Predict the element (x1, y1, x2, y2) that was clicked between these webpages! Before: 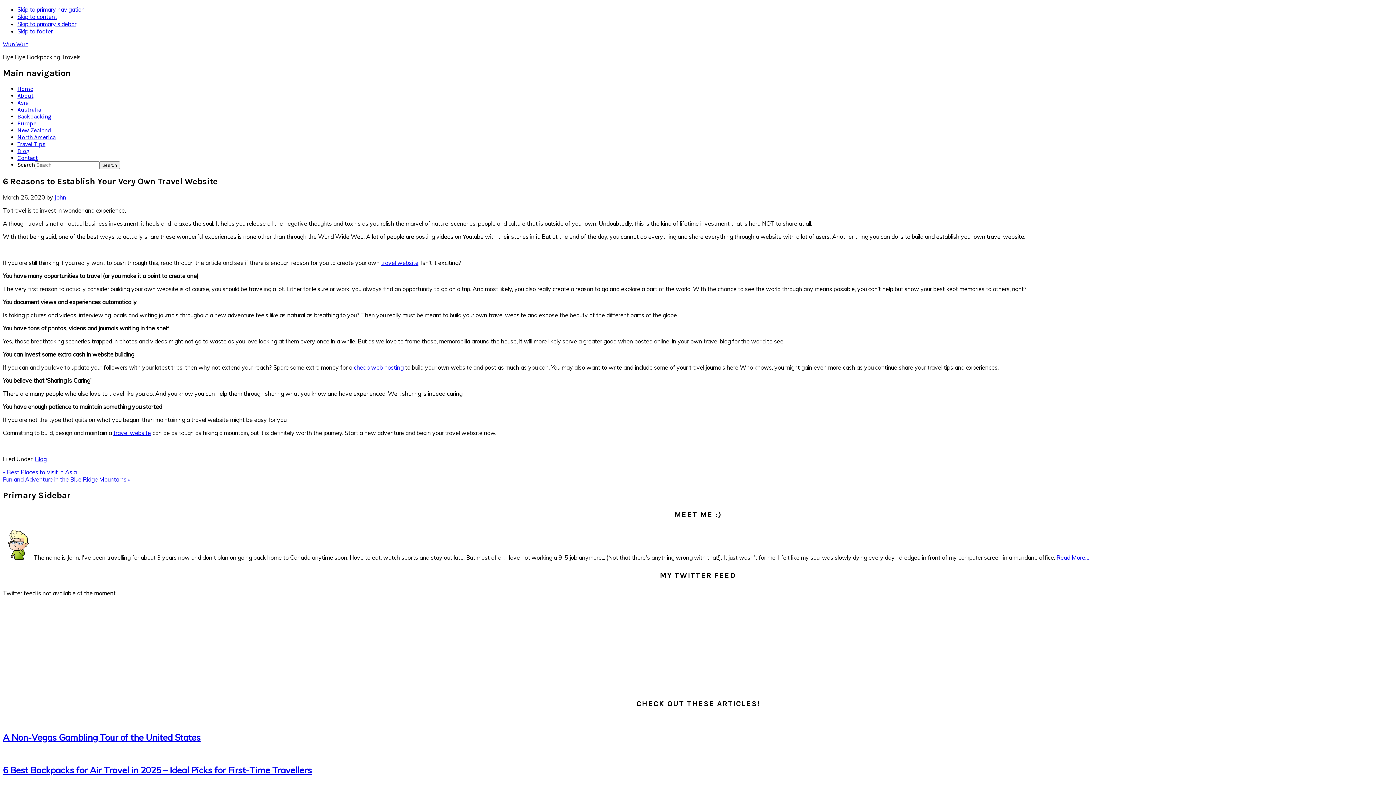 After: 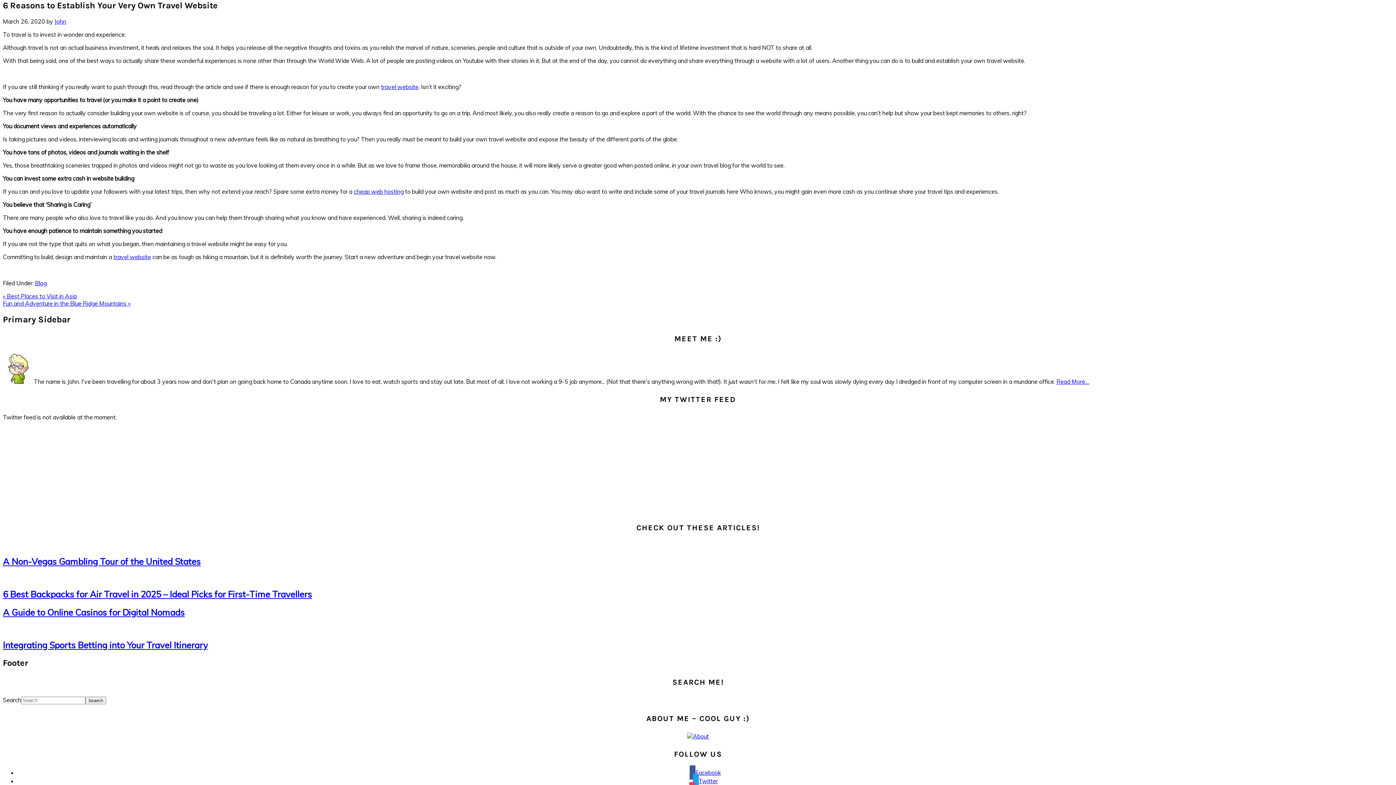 Action: label: Skip to content bbox: (17, 13, 57, 20)